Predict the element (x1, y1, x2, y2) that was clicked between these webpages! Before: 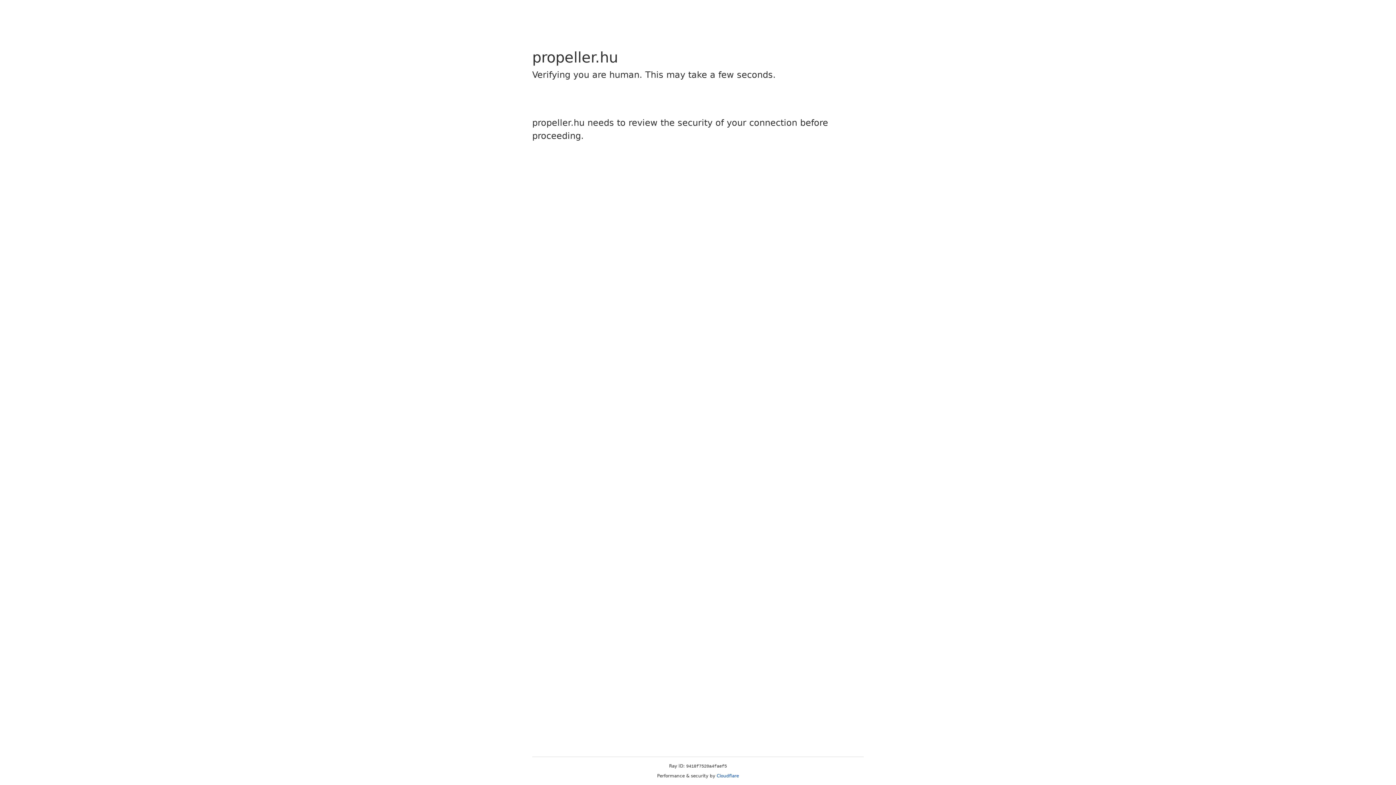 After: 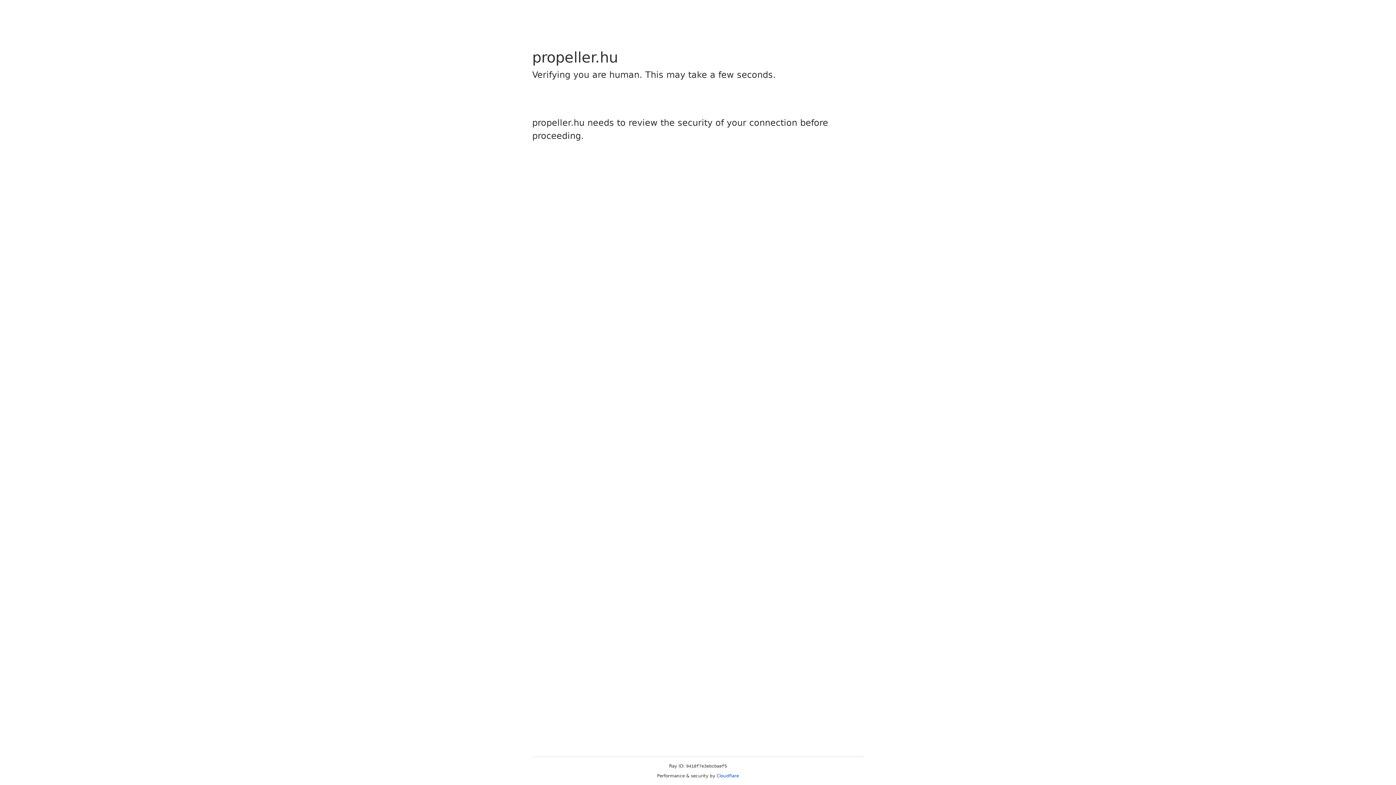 Action: bbox: (716, 773, 739, 778) label: Cloudflare